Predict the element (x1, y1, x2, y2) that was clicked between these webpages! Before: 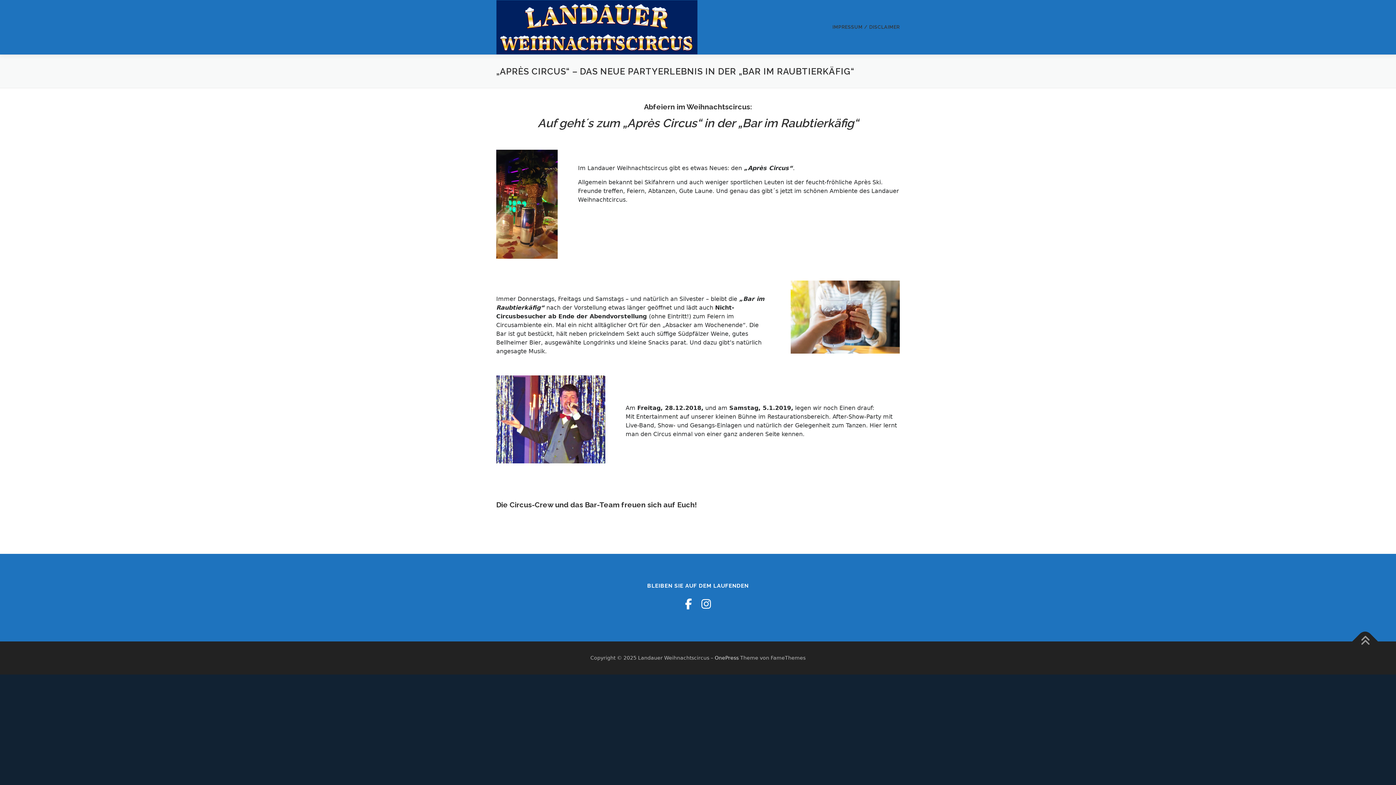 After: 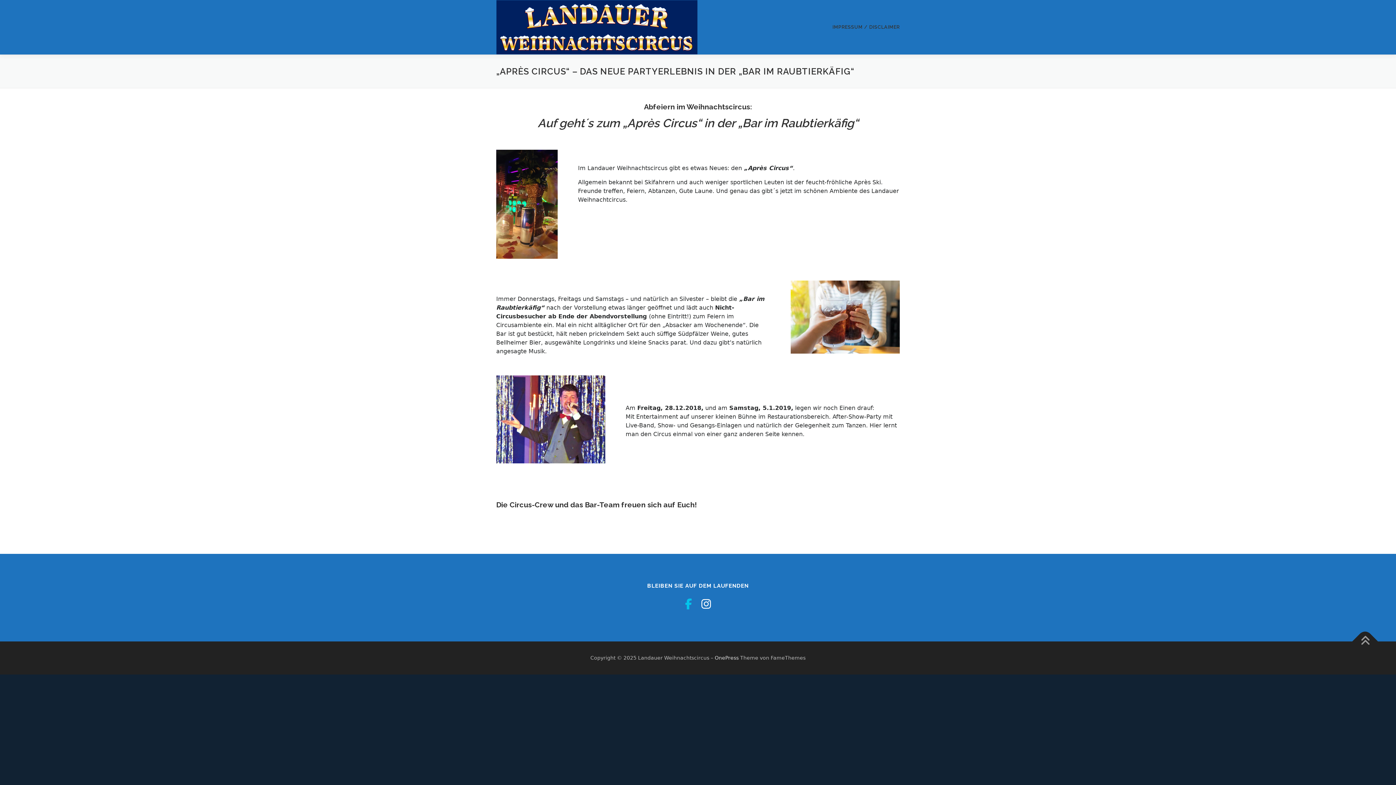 Action: bbox: (685, 598, 692, 610)